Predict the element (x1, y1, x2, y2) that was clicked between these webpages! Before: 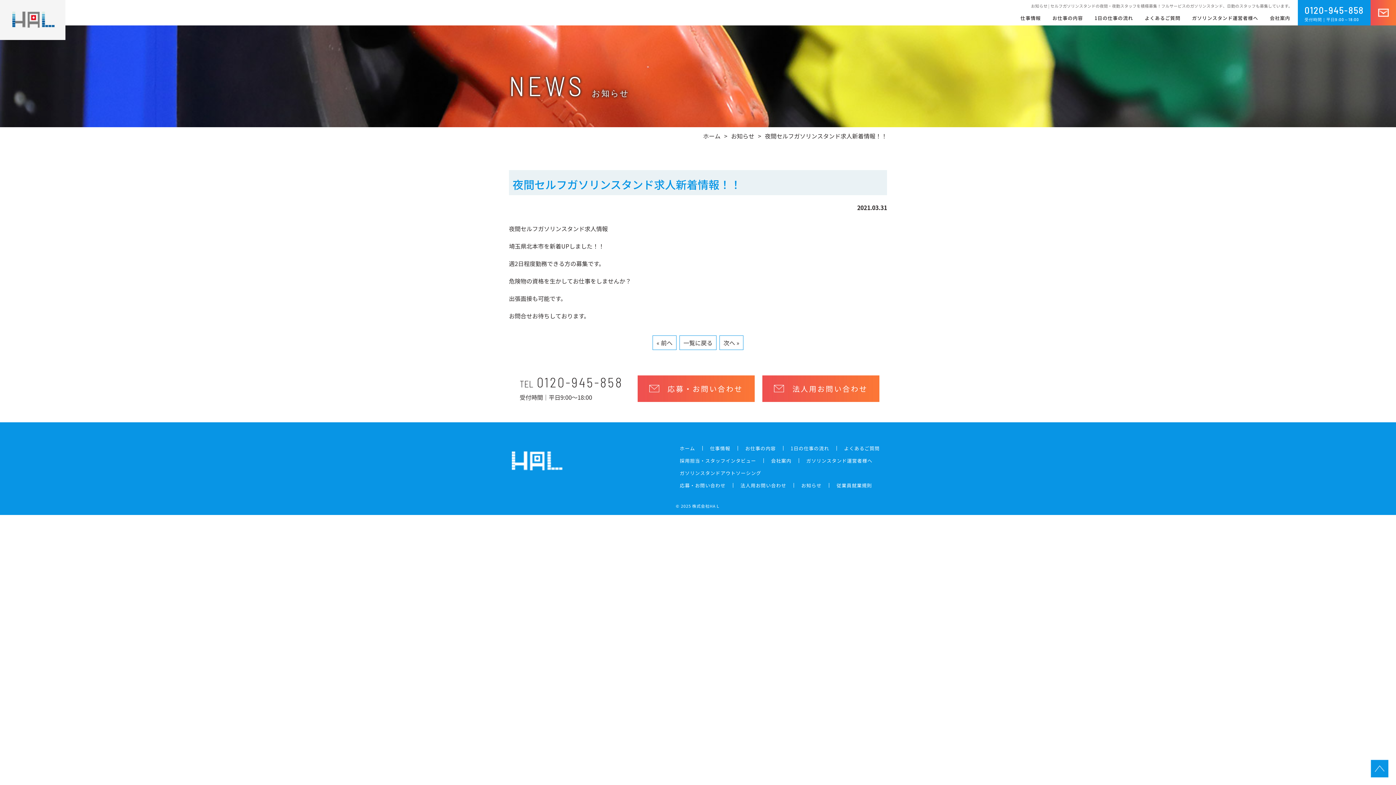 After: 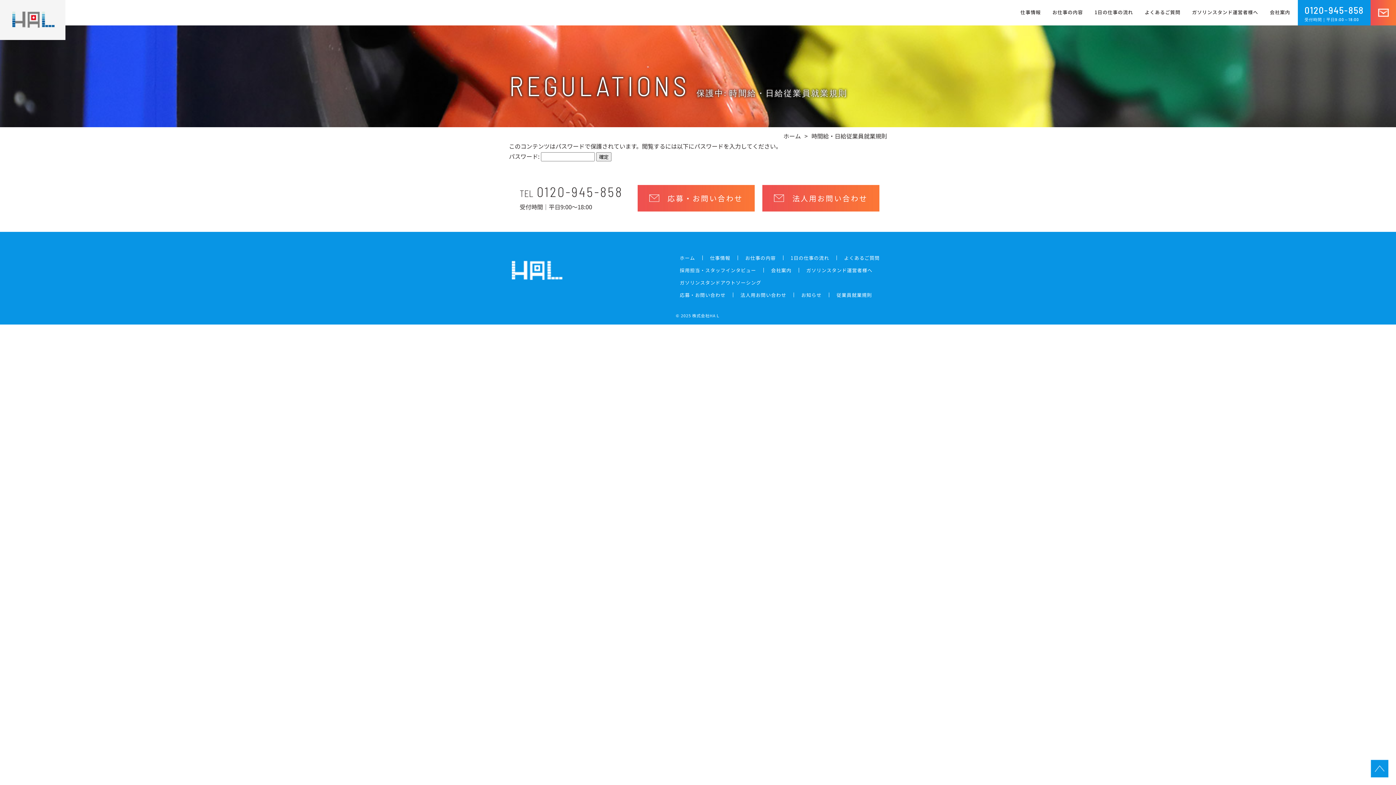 Action: label: 従業員就業規則 bbox: (829, 483, 879, 488)